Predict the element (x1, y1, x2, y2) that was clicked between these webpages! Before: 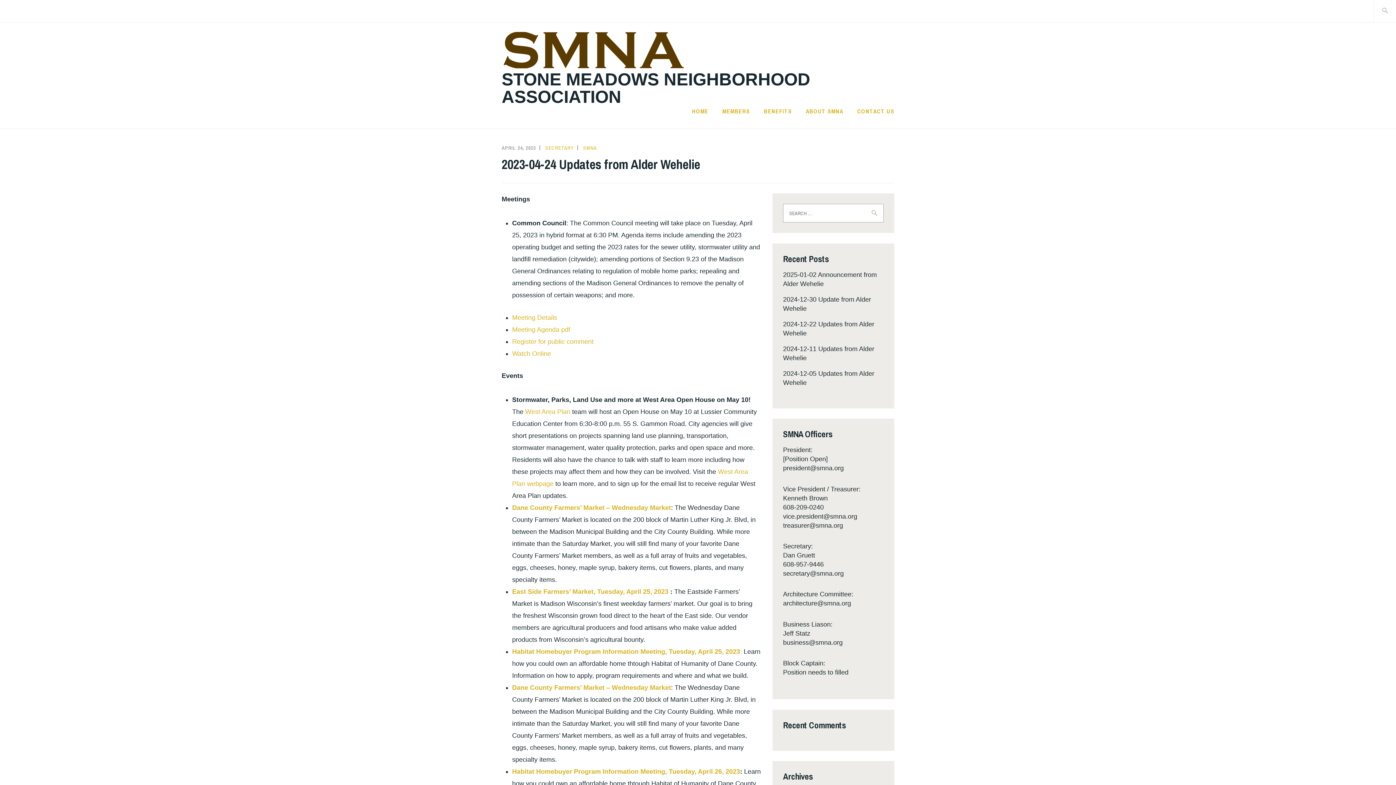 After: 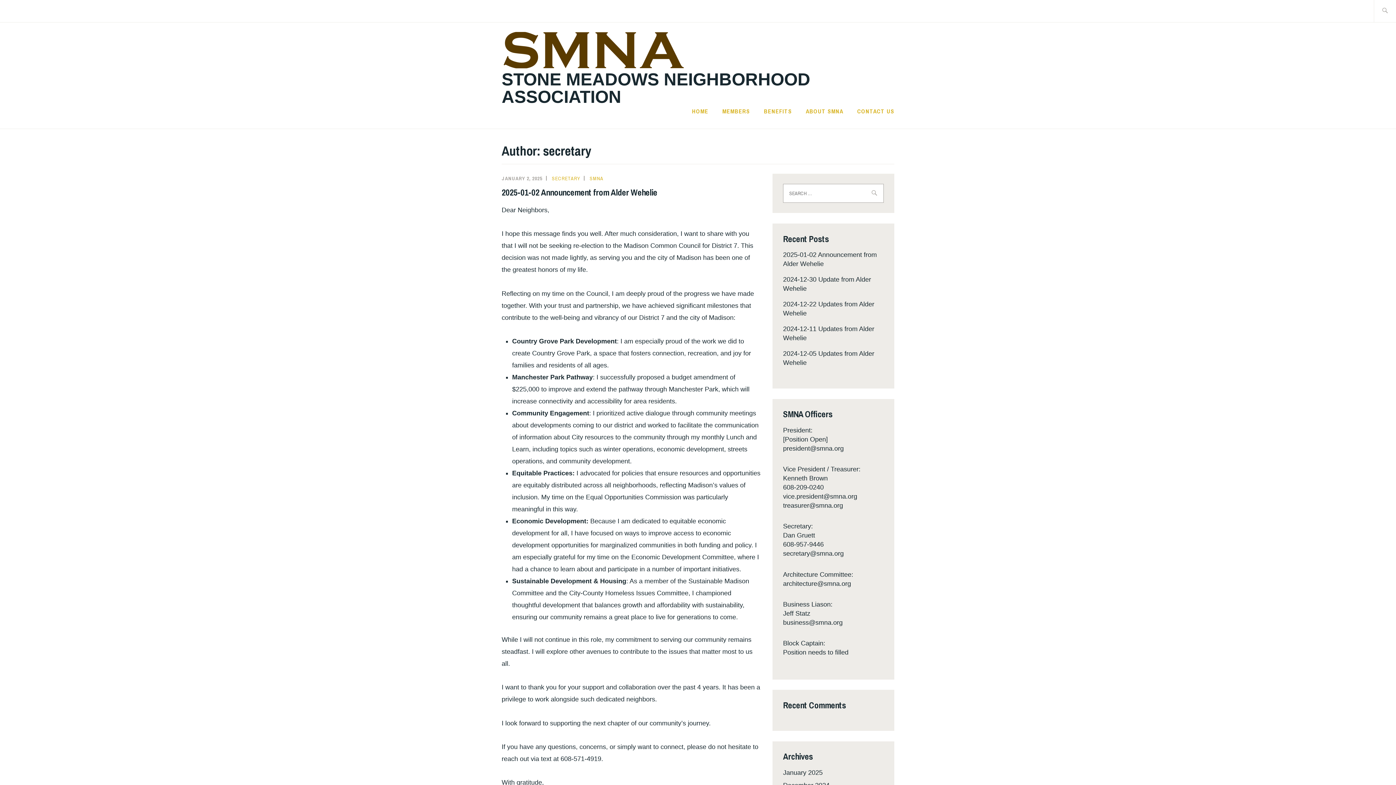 Action: label: SECRETARY bbox: (545, 144, 573, 151)